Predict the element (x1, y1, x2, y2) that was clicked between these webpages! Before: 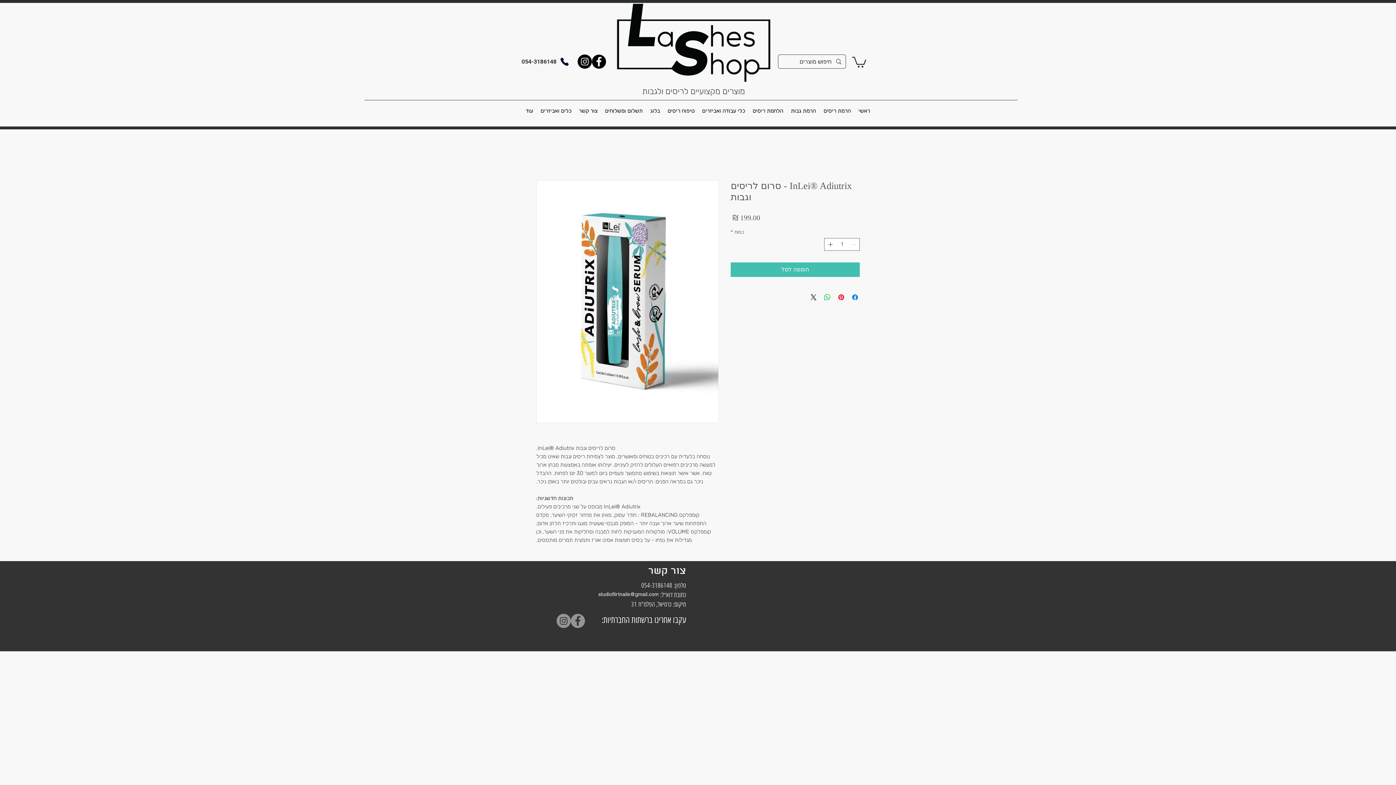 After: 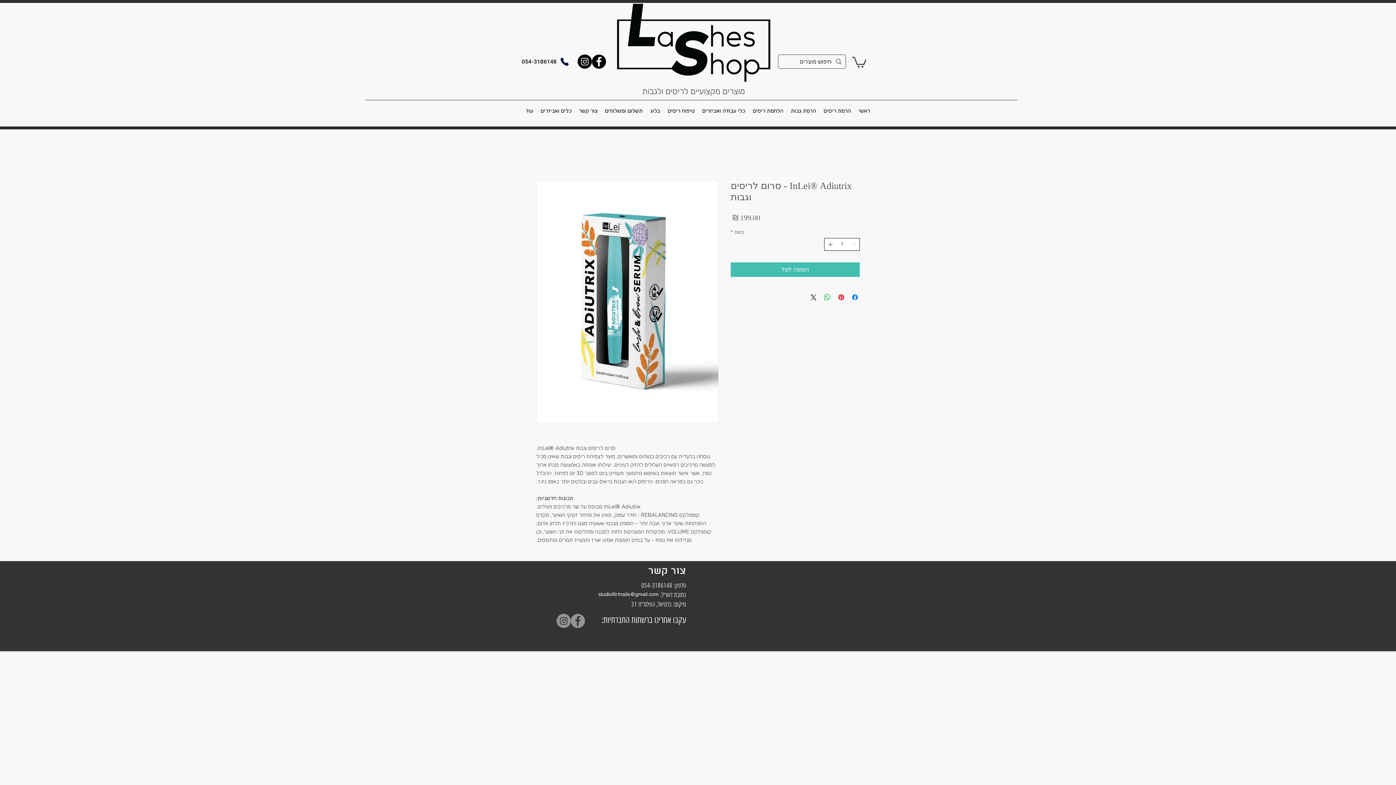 Action: label: Increment bbox: (825, 238, 834, 250)